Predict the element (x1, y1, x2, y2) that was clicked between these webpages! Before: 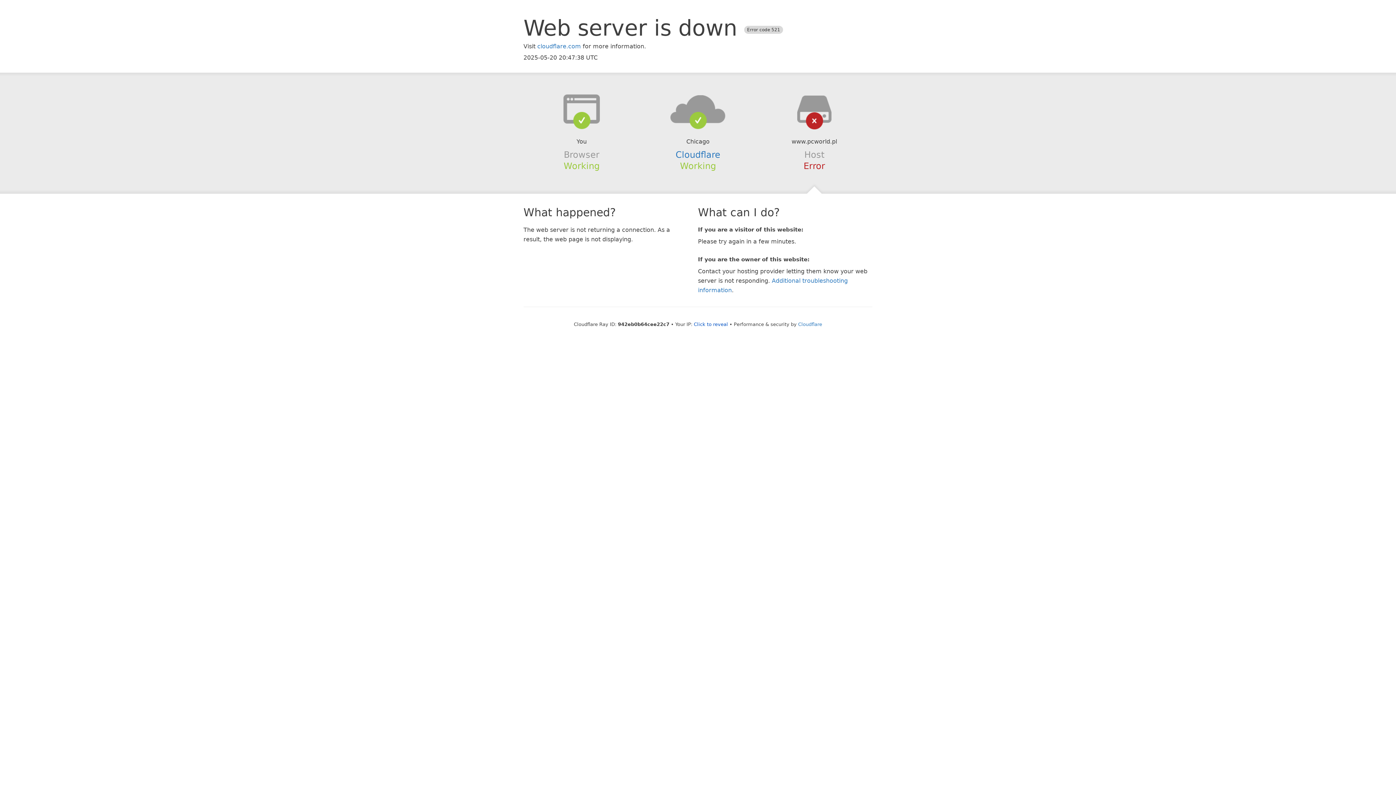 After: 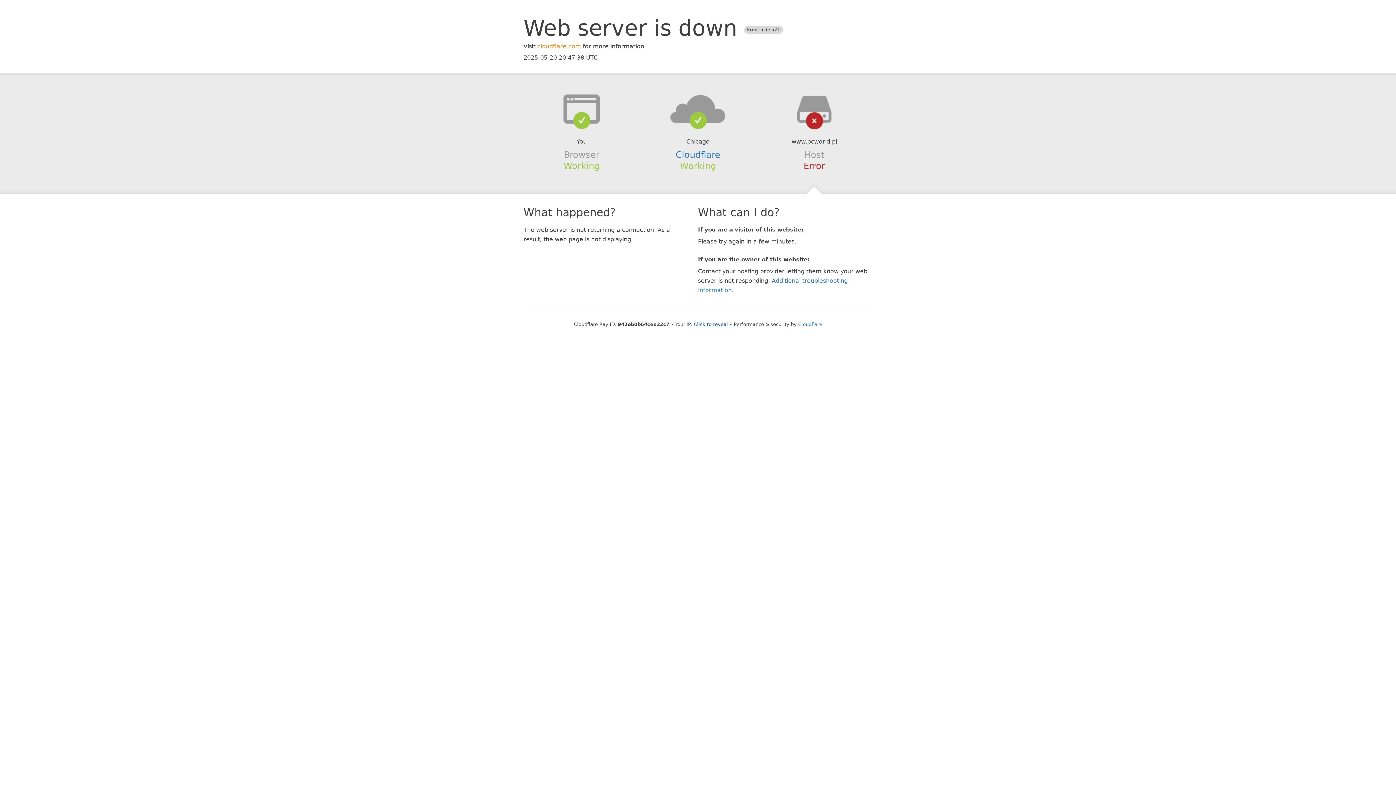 Action: bbox: (537, 42, 581, 49) label: cloudflare.com